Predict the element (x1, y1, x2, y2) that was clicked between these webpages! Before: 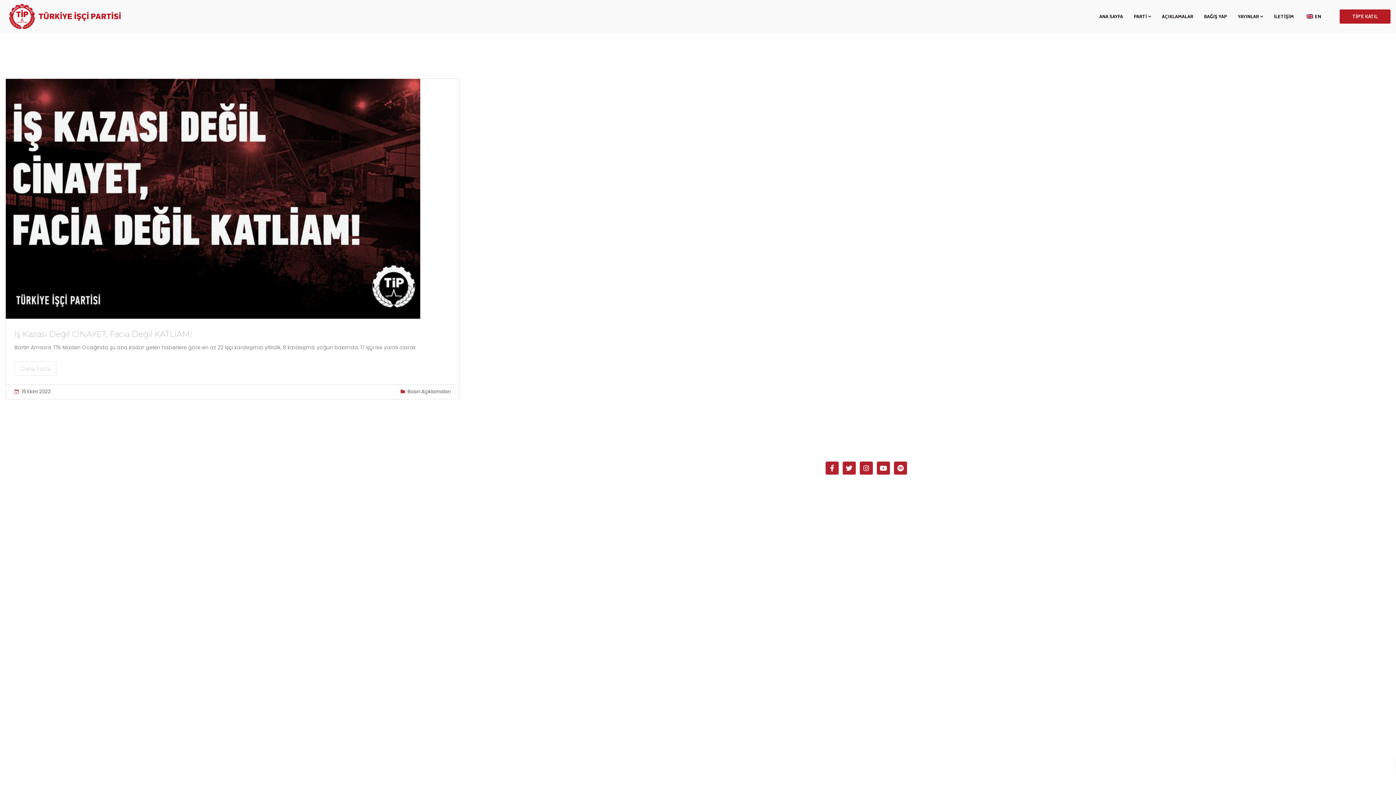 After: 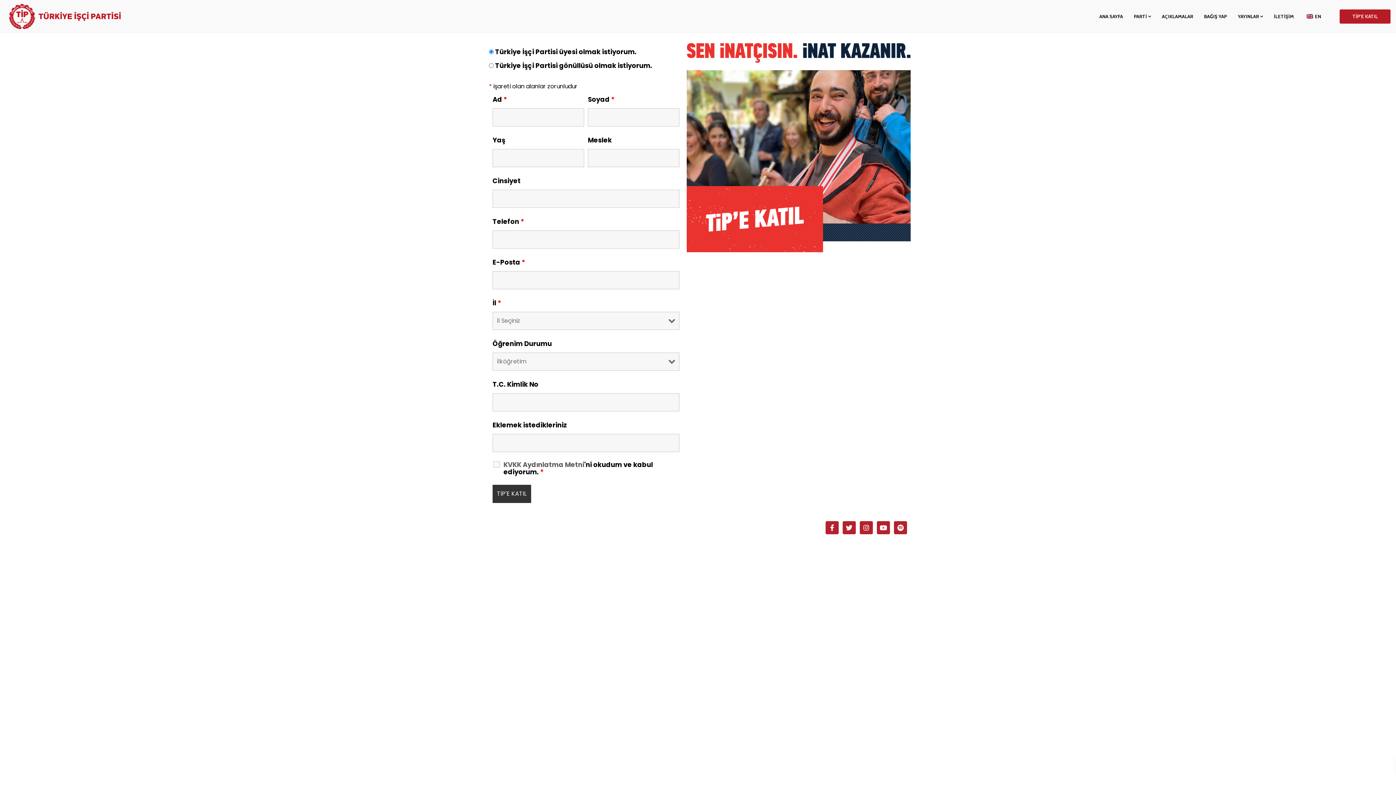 Action: label: TİP'E KATIL bbox: (1340, 9, 1390, 23)